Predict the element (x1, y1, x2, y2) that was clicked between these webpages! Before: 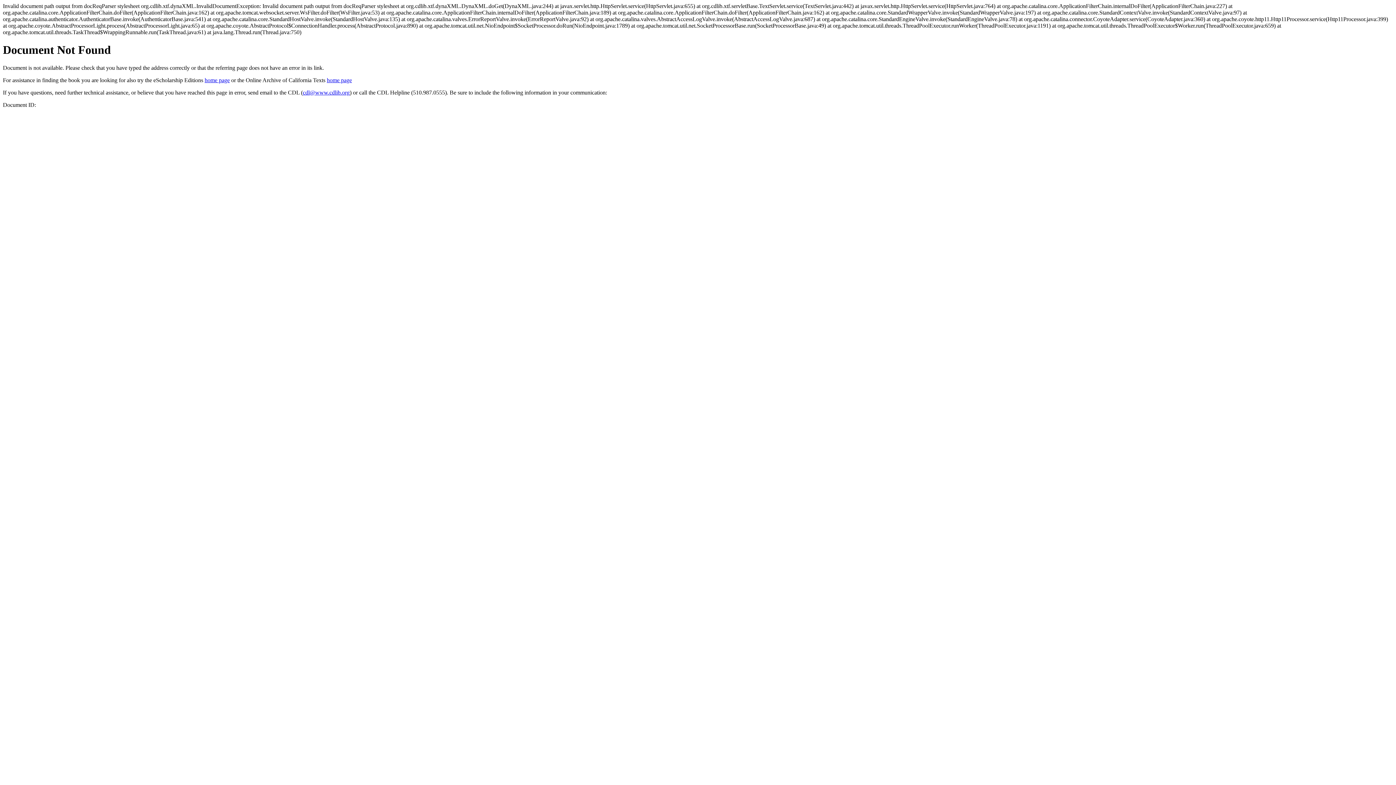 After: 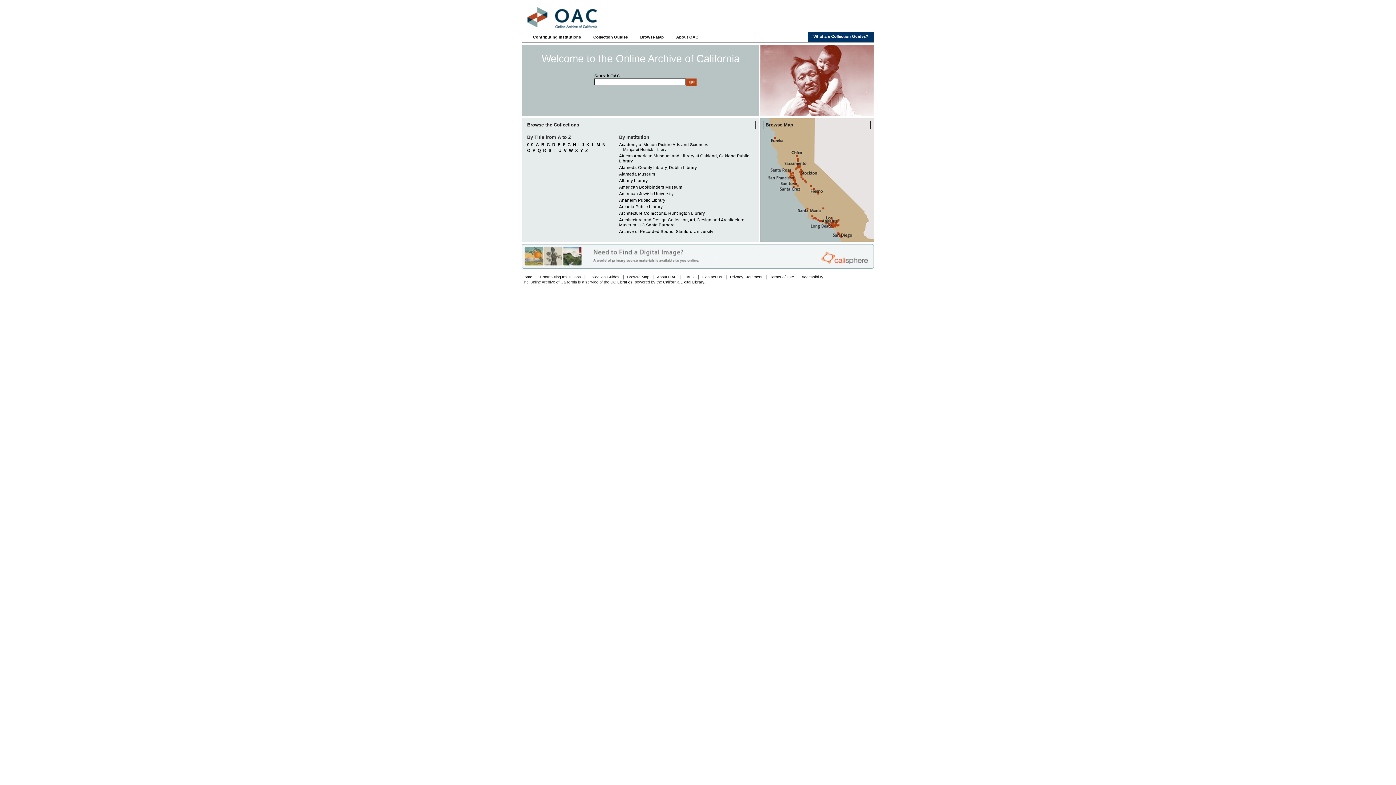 Action: label: home page bbox: (326, 77, 352, 83)